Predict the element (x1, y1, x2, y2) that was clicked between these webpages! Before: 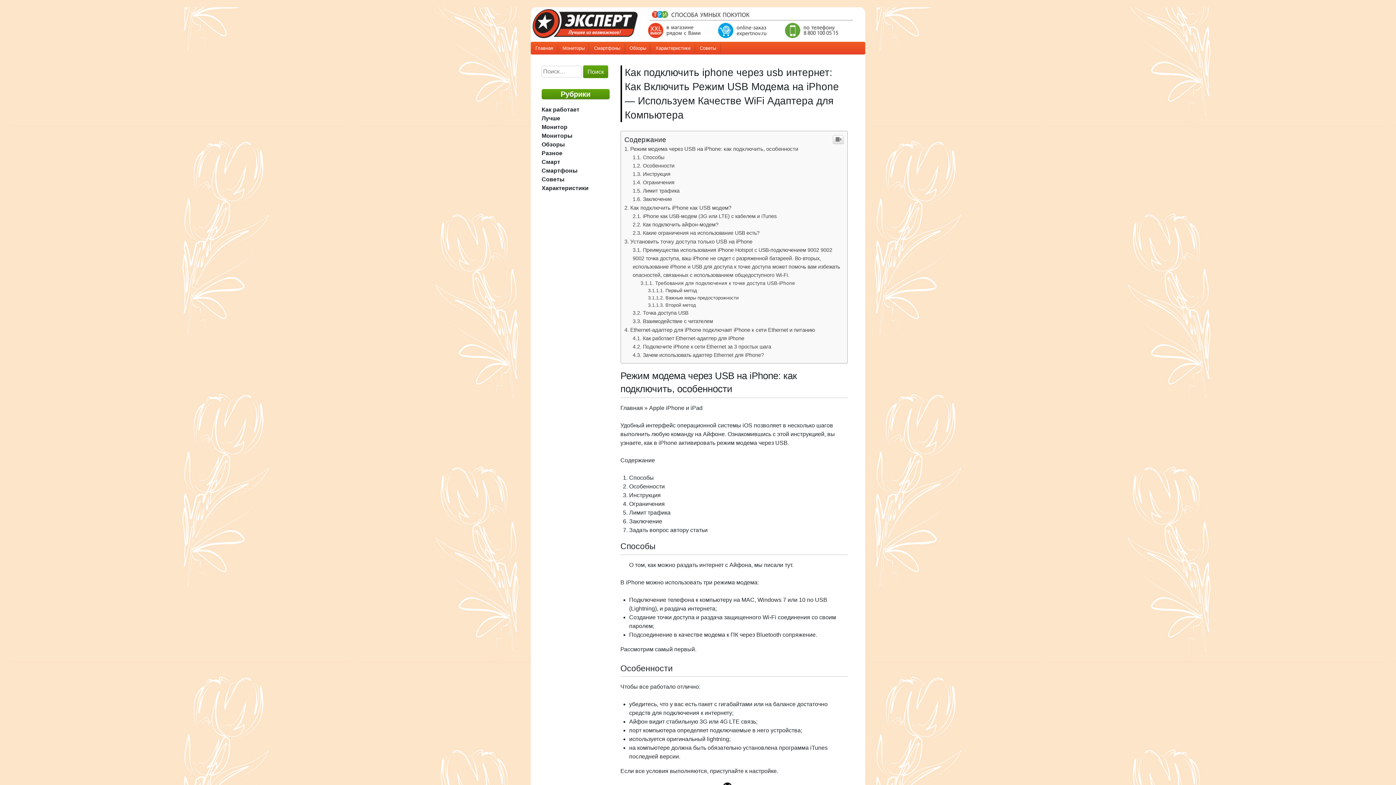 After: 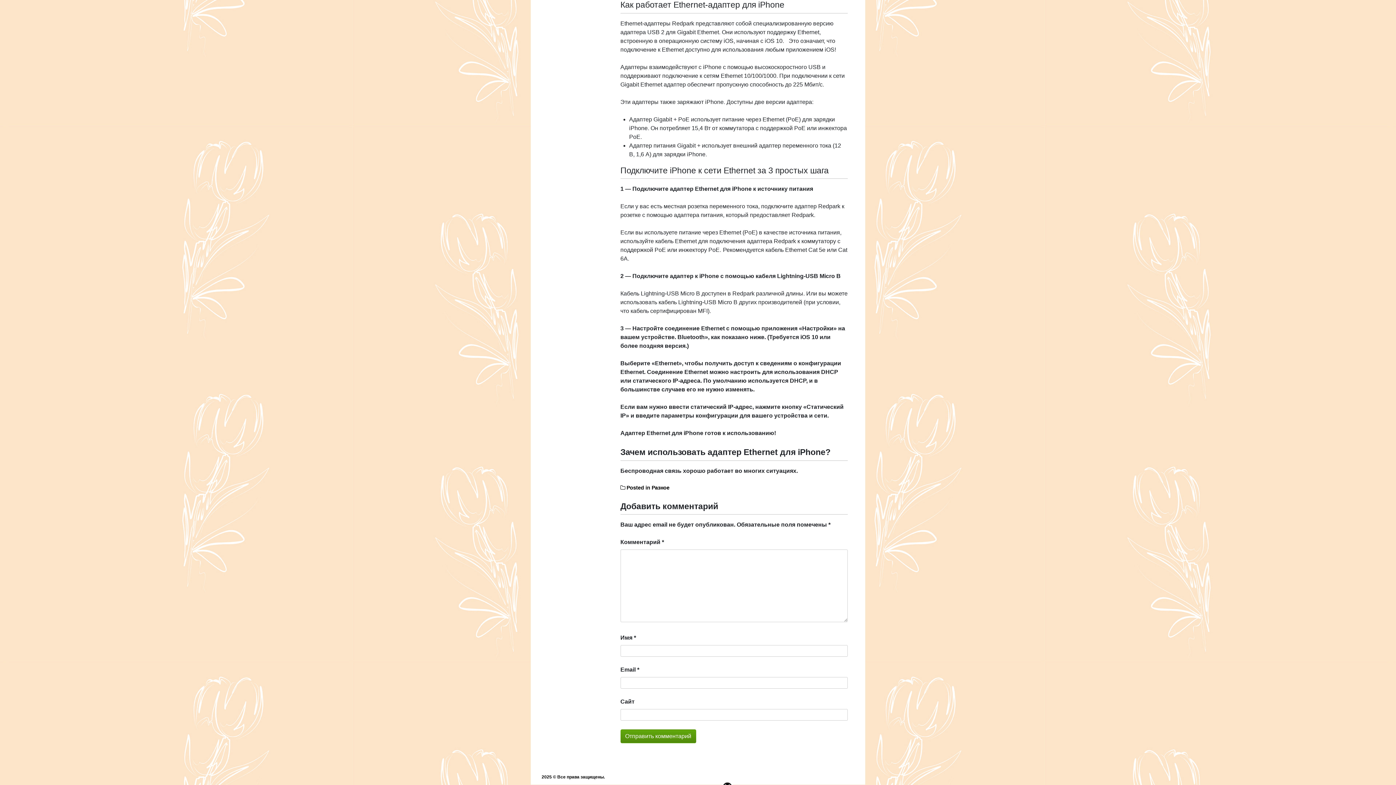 Action: label: Как работает Ethernet-адаптер для iPhone bbox: (632, 335, 744, 341)